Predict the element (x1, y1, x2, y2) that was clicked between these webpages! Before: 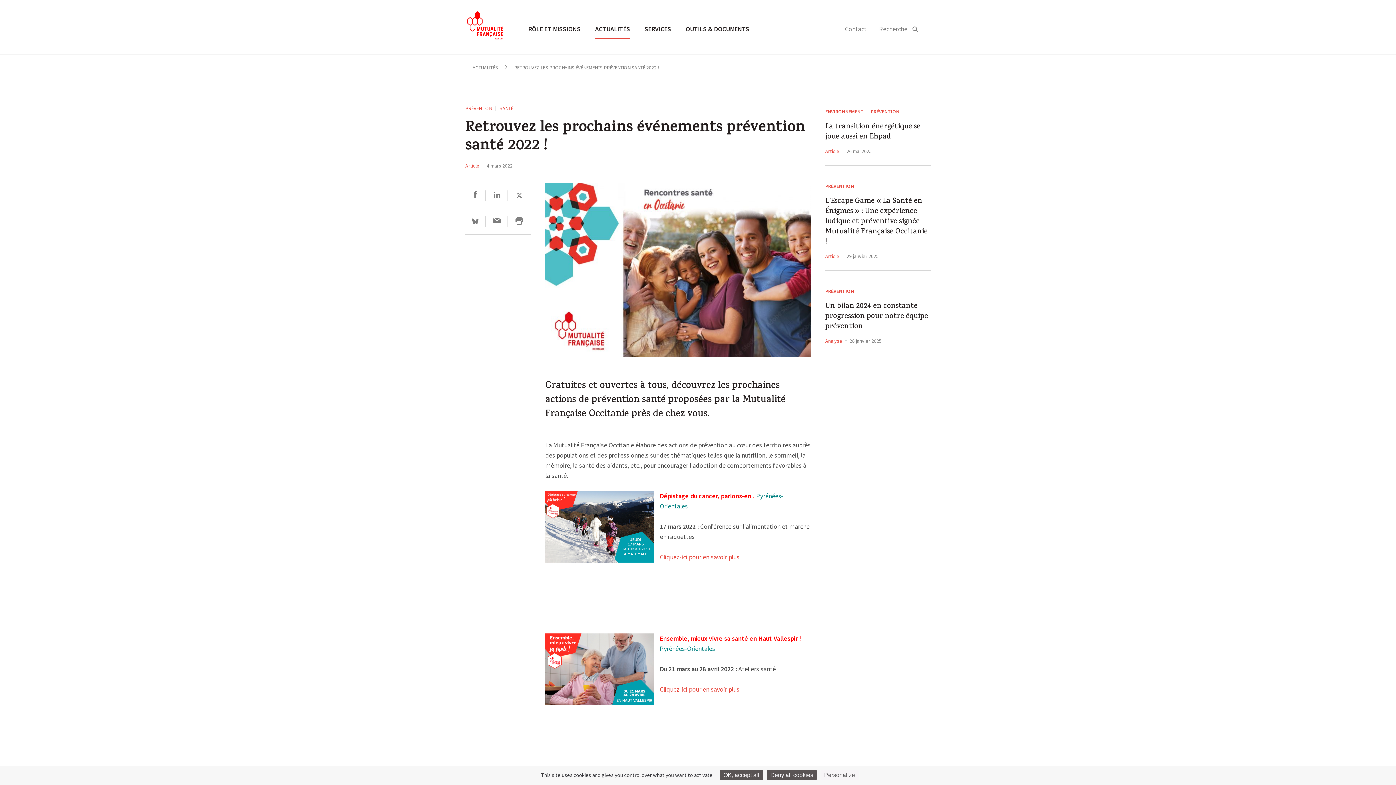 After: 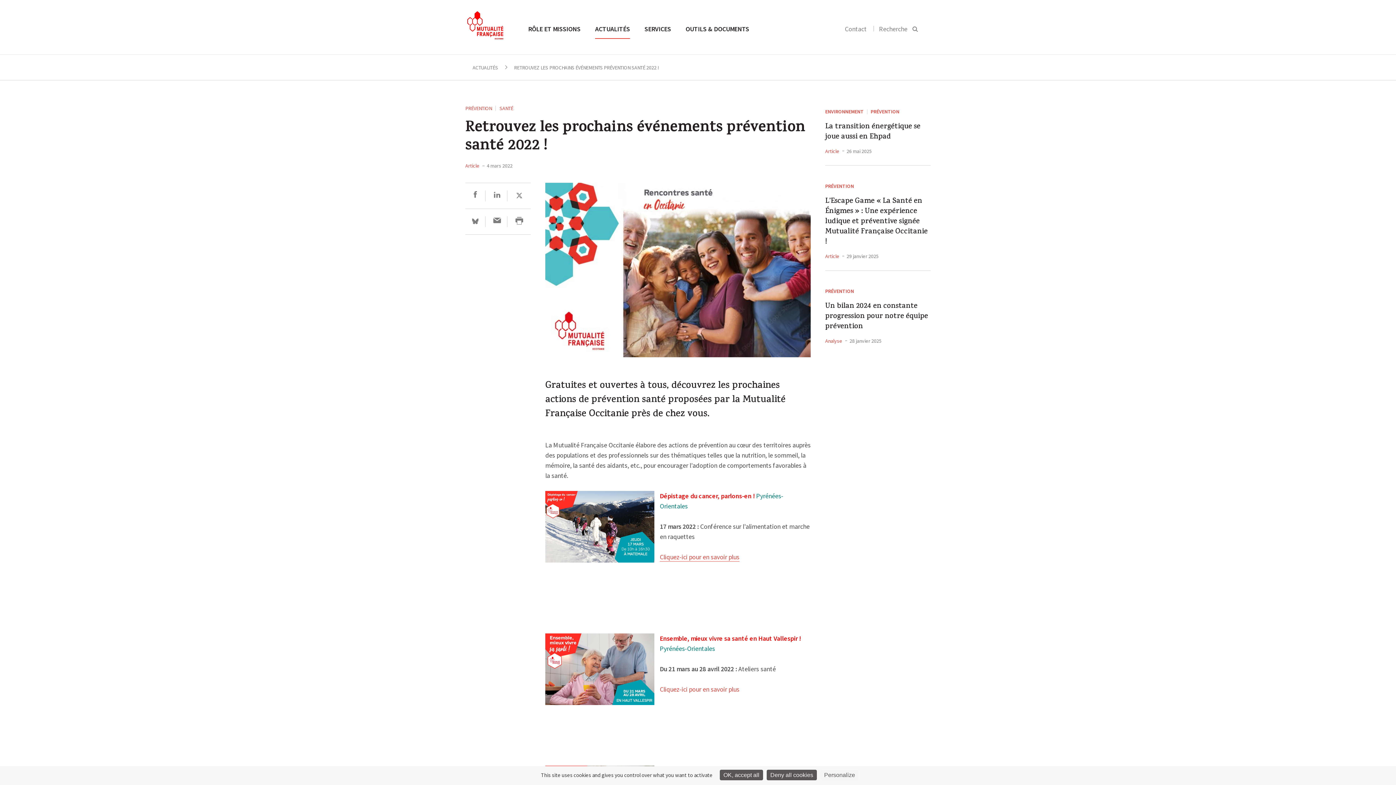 Action: label: Cliquez-ici pour en savoir plus bbox: (659, 554, 739, 561)